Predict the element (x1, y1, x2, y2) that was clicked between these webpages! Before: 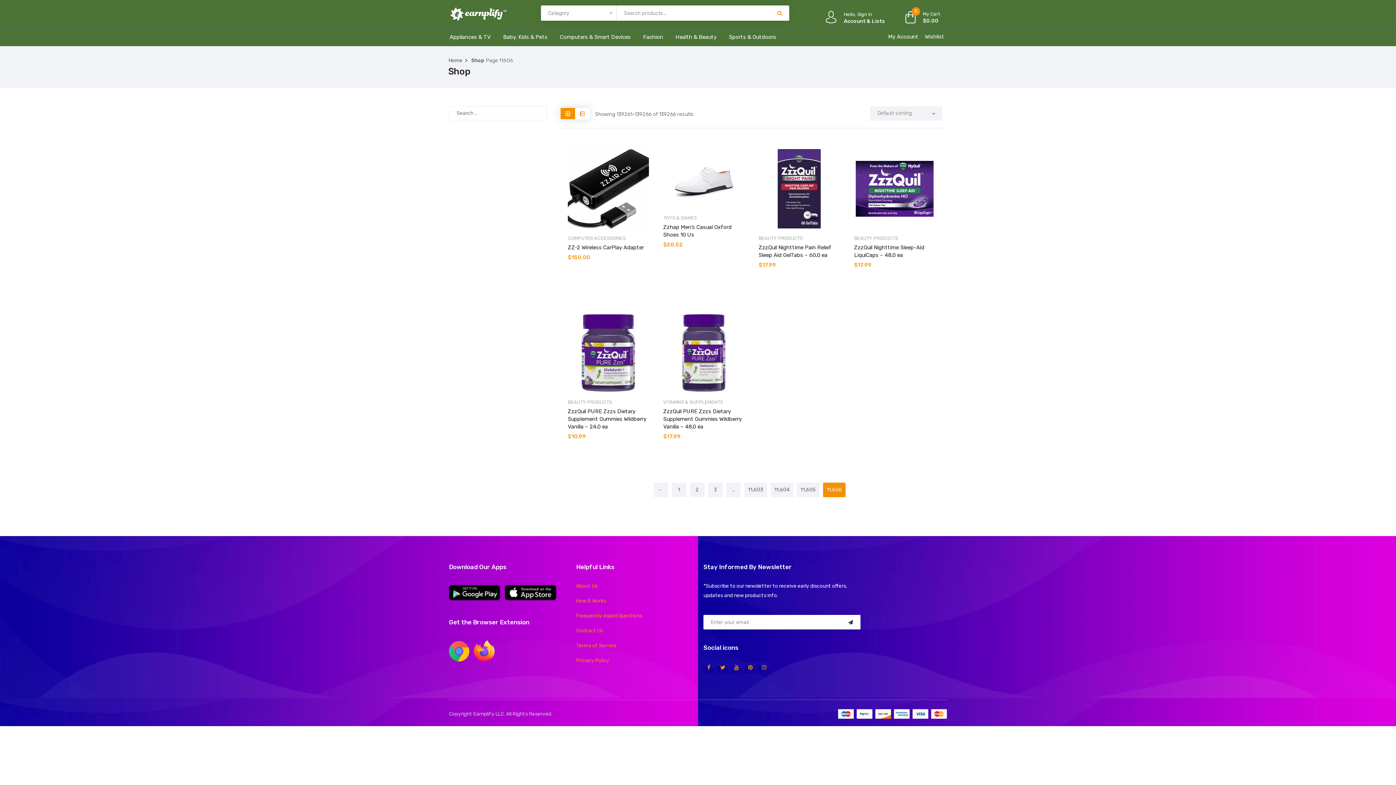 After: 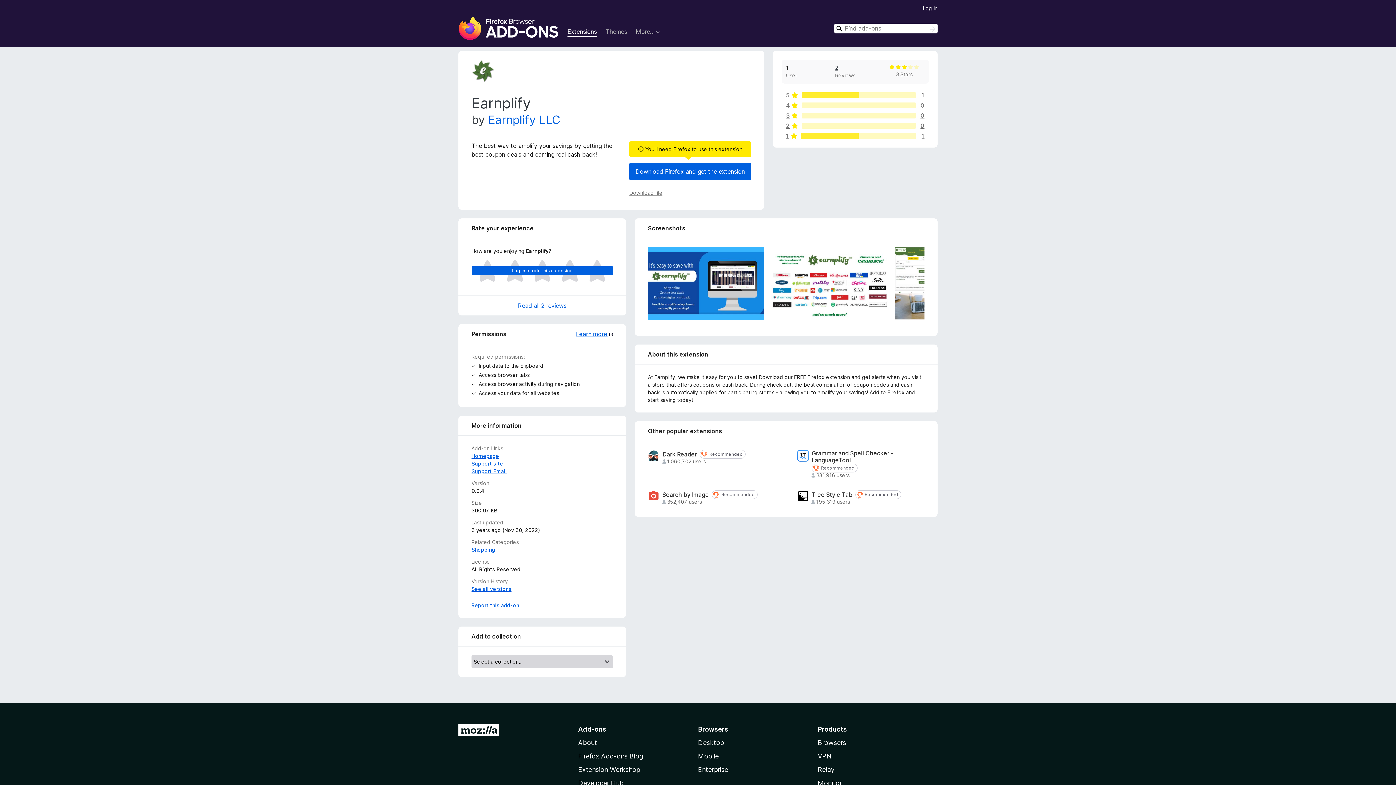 Action: bbox: (472, 648, 495, 654)